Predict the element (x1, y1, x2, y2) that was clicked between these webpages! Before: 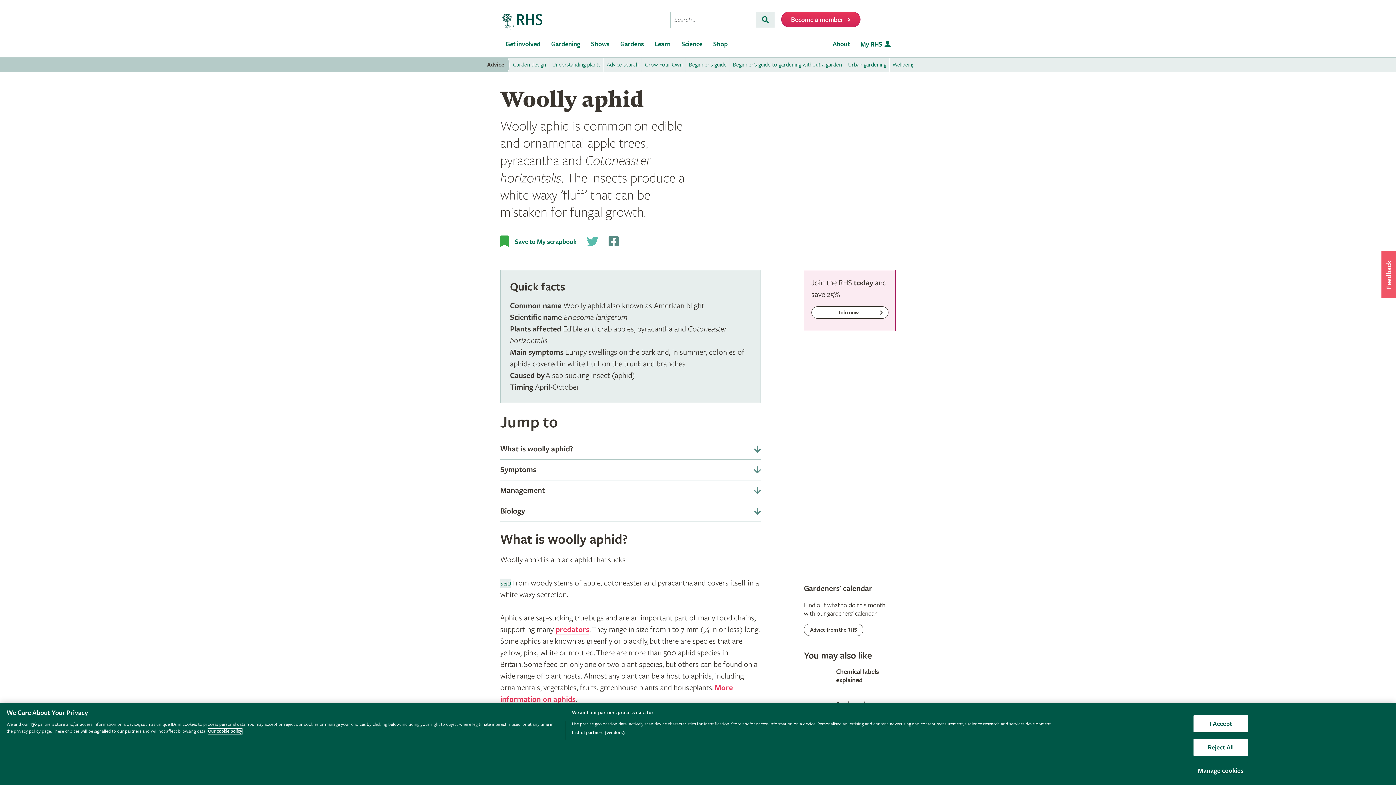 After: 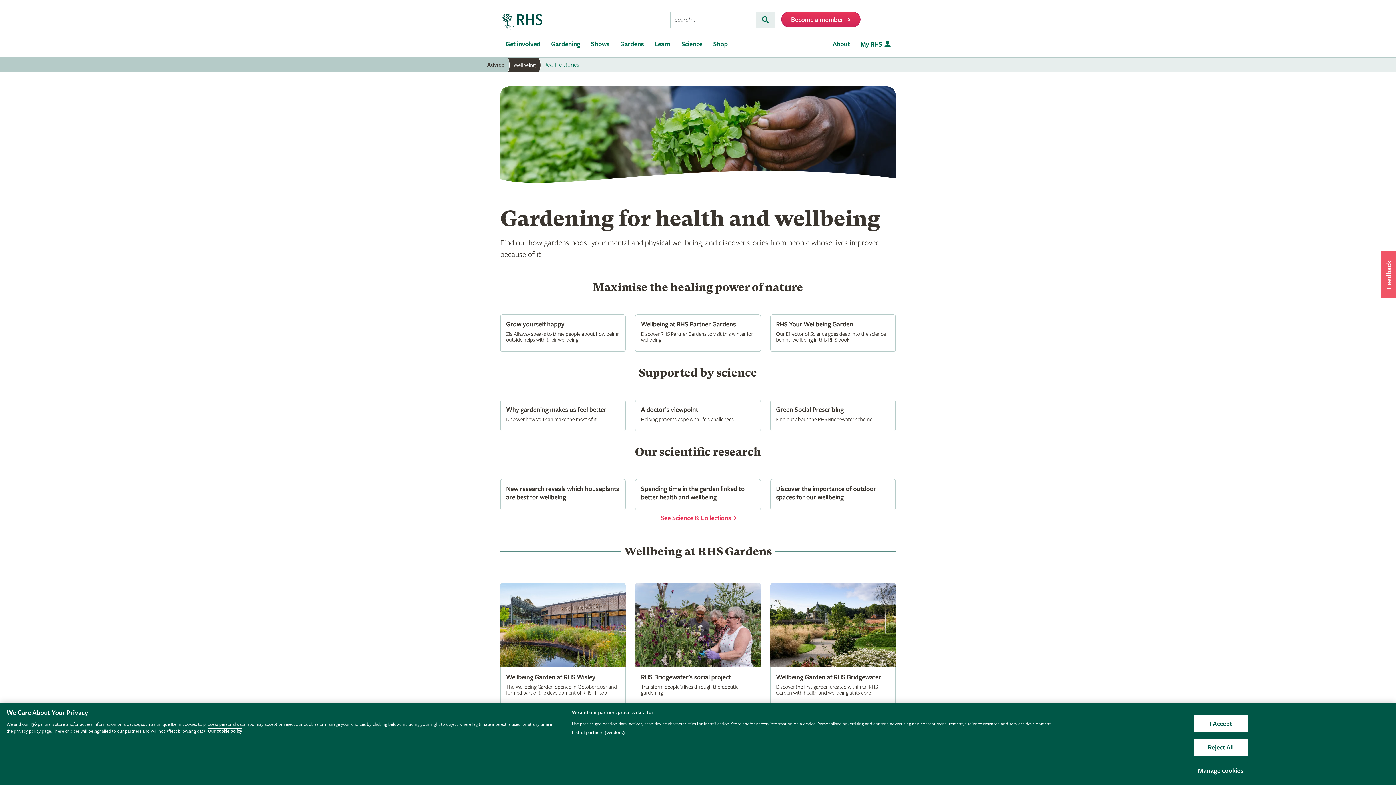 Action: bbox: (889, 57, 917, 72) label: Wellbeing